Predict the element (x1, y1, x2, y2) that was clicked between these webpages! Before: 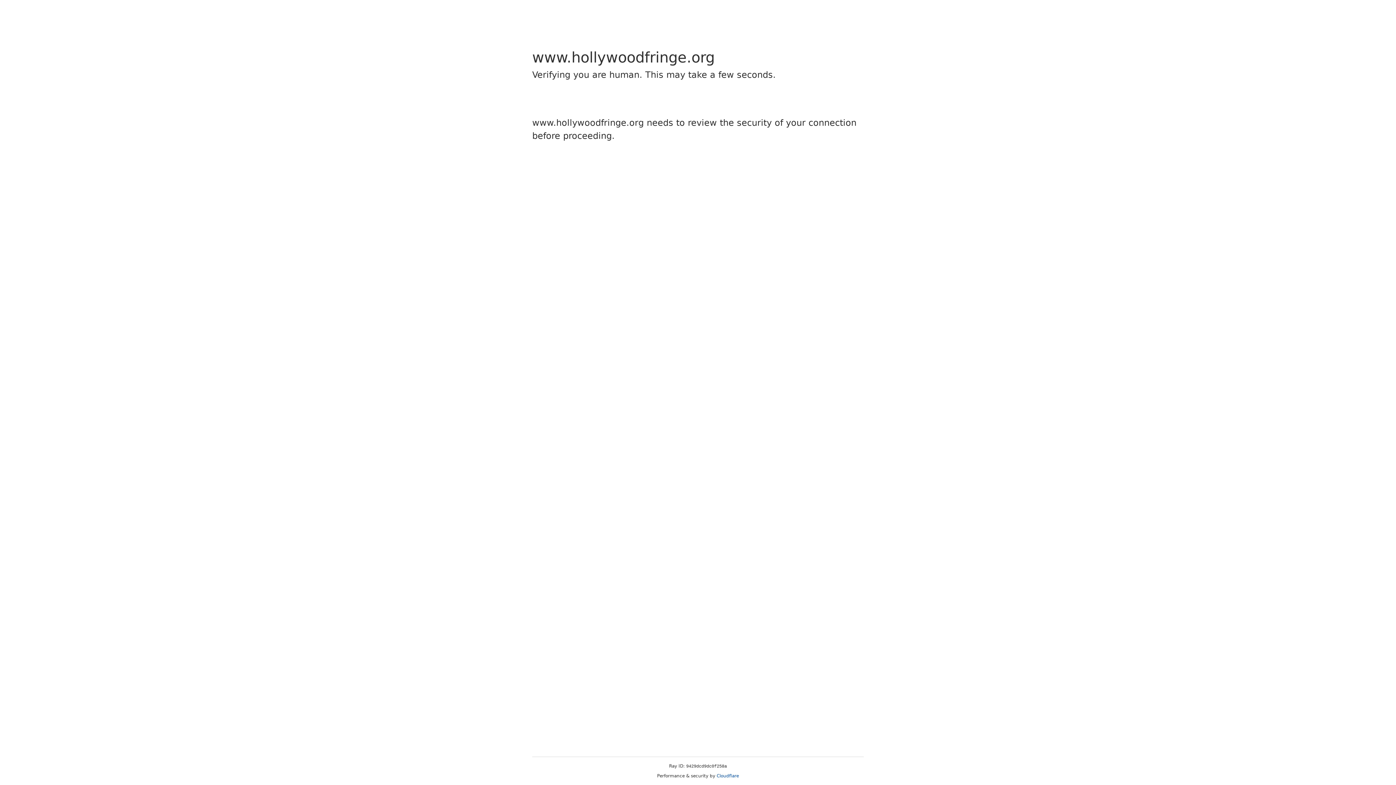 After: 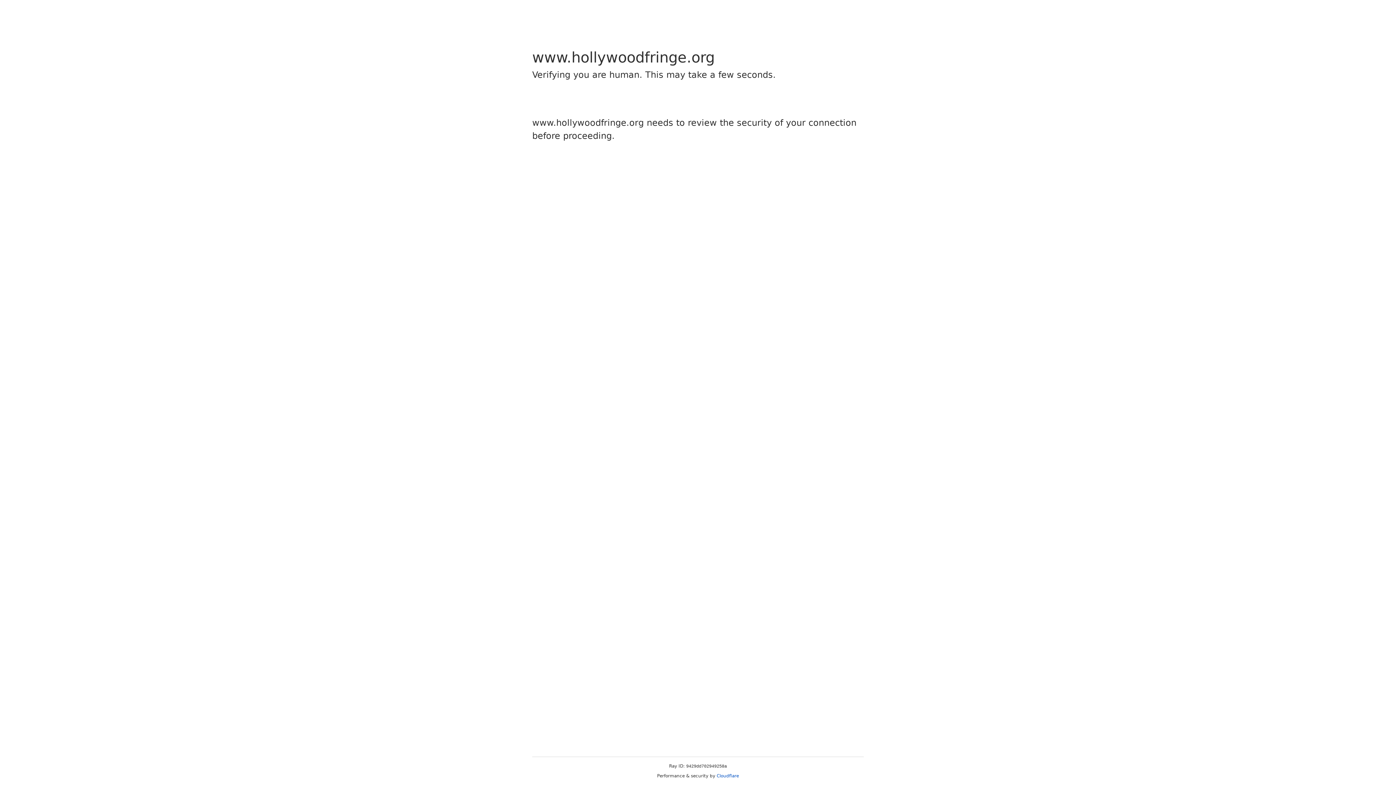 Action: label: Cloudflare bbox: (716, 773, 739, 778)